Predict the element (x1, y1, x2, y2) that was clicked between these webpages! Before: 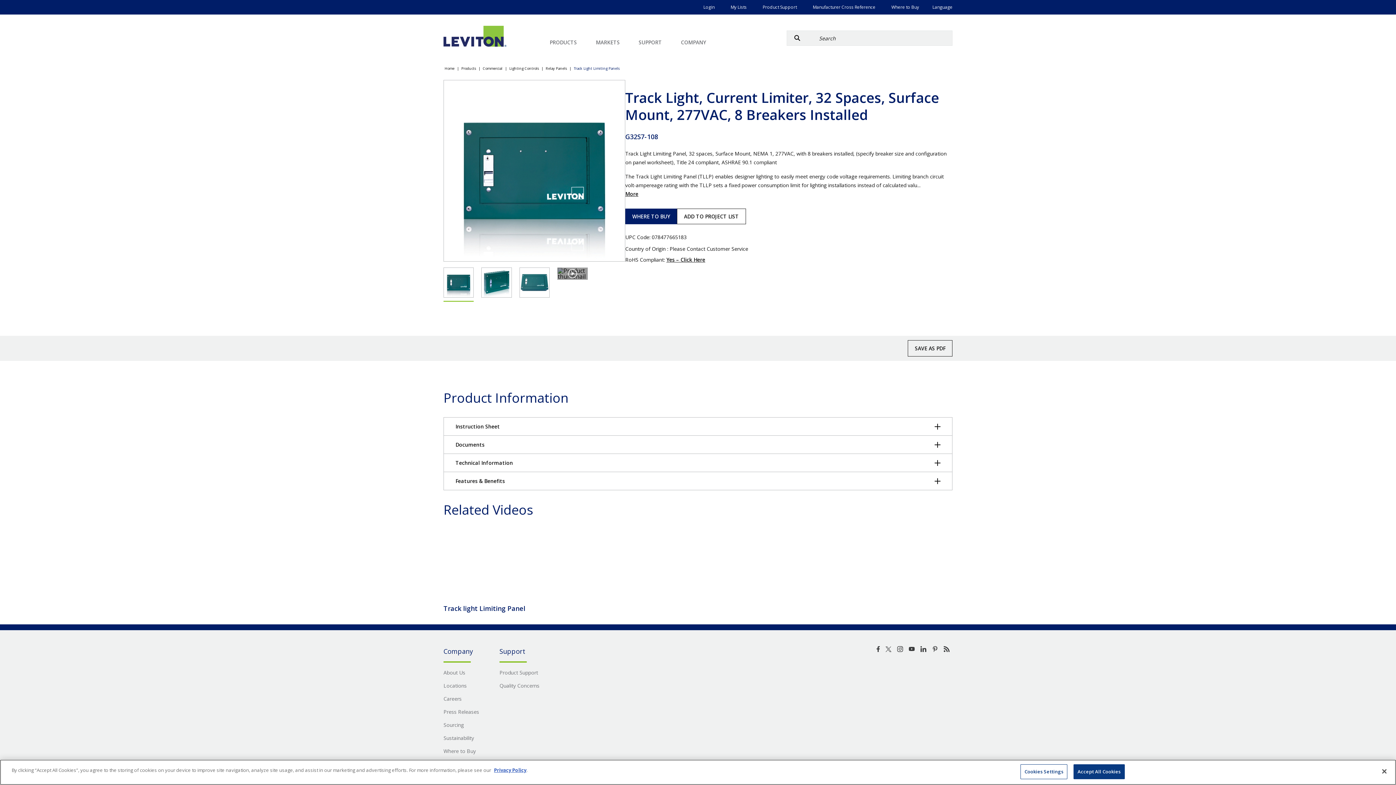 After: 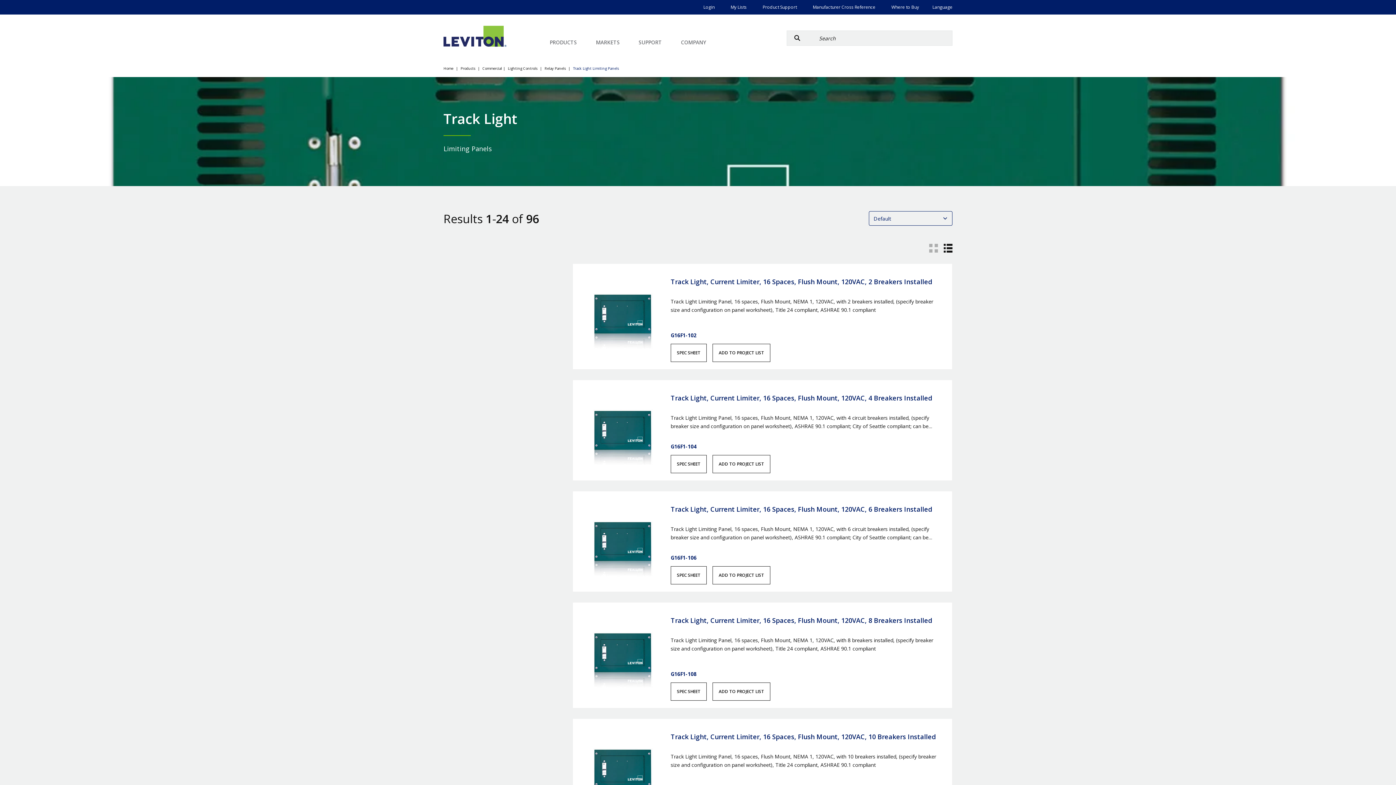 Action: label: Track Light Limiting Panels bbox: (573, 65, 619, 71)